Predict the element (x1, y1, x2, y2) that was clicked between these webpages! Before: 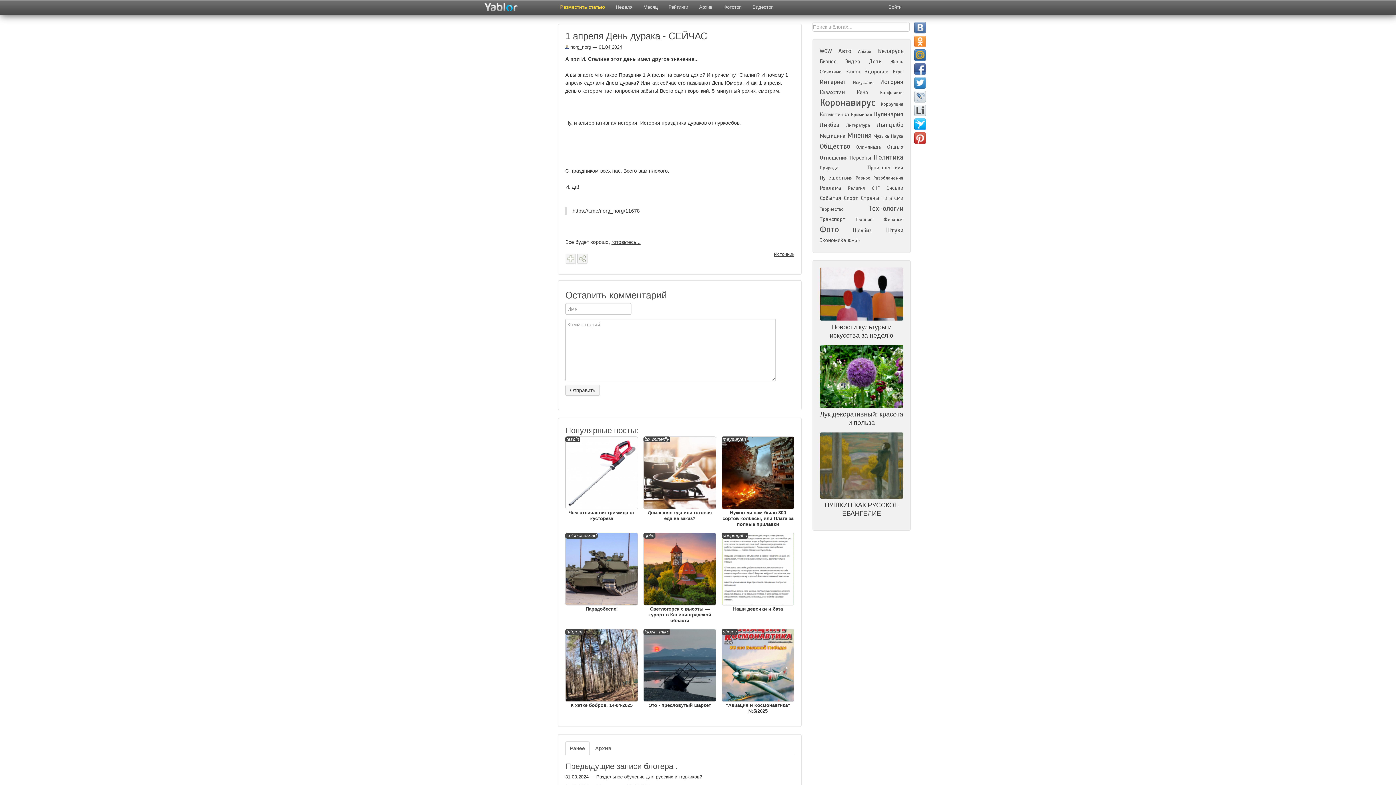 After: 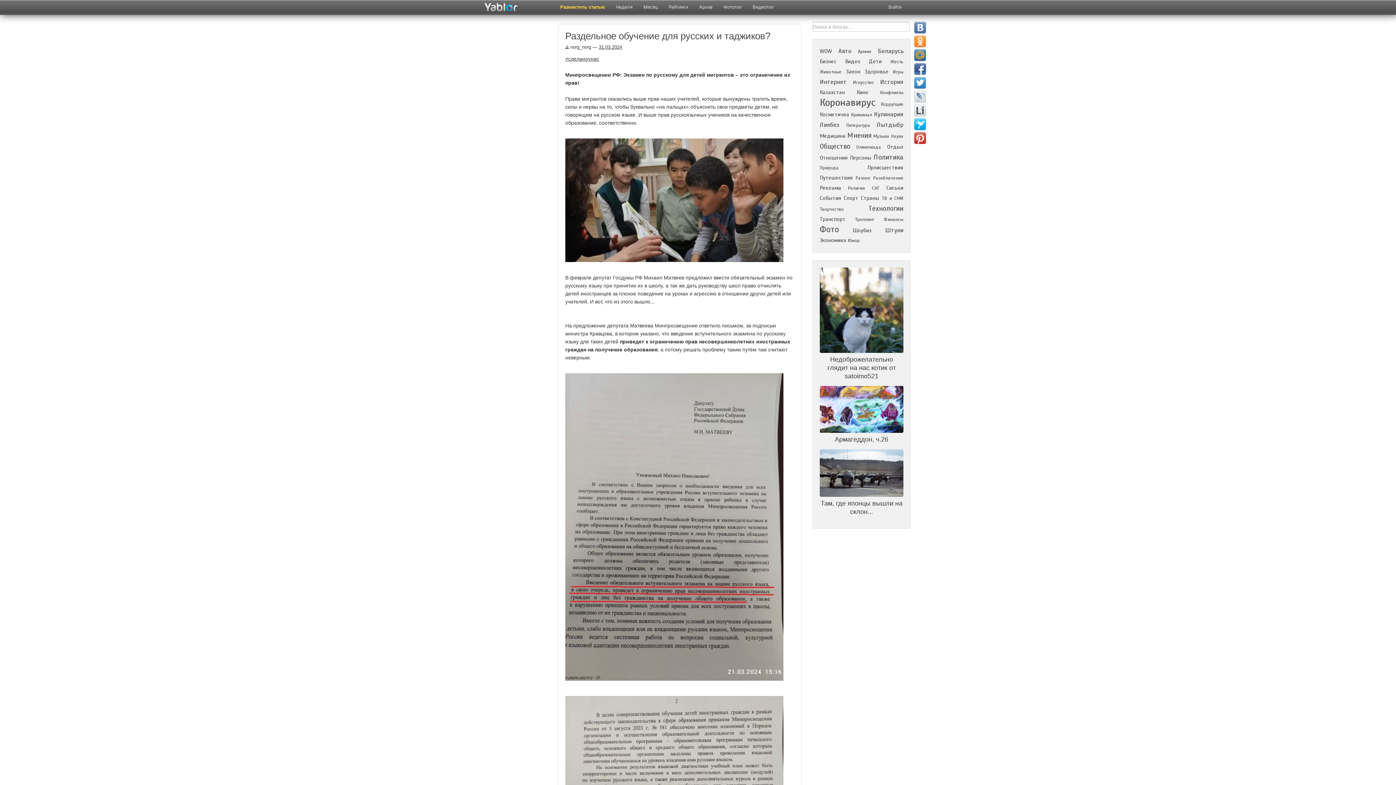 Action: label: Раздельное обучение для русских и таджиков? bbox: (596, 774, 702, 780)